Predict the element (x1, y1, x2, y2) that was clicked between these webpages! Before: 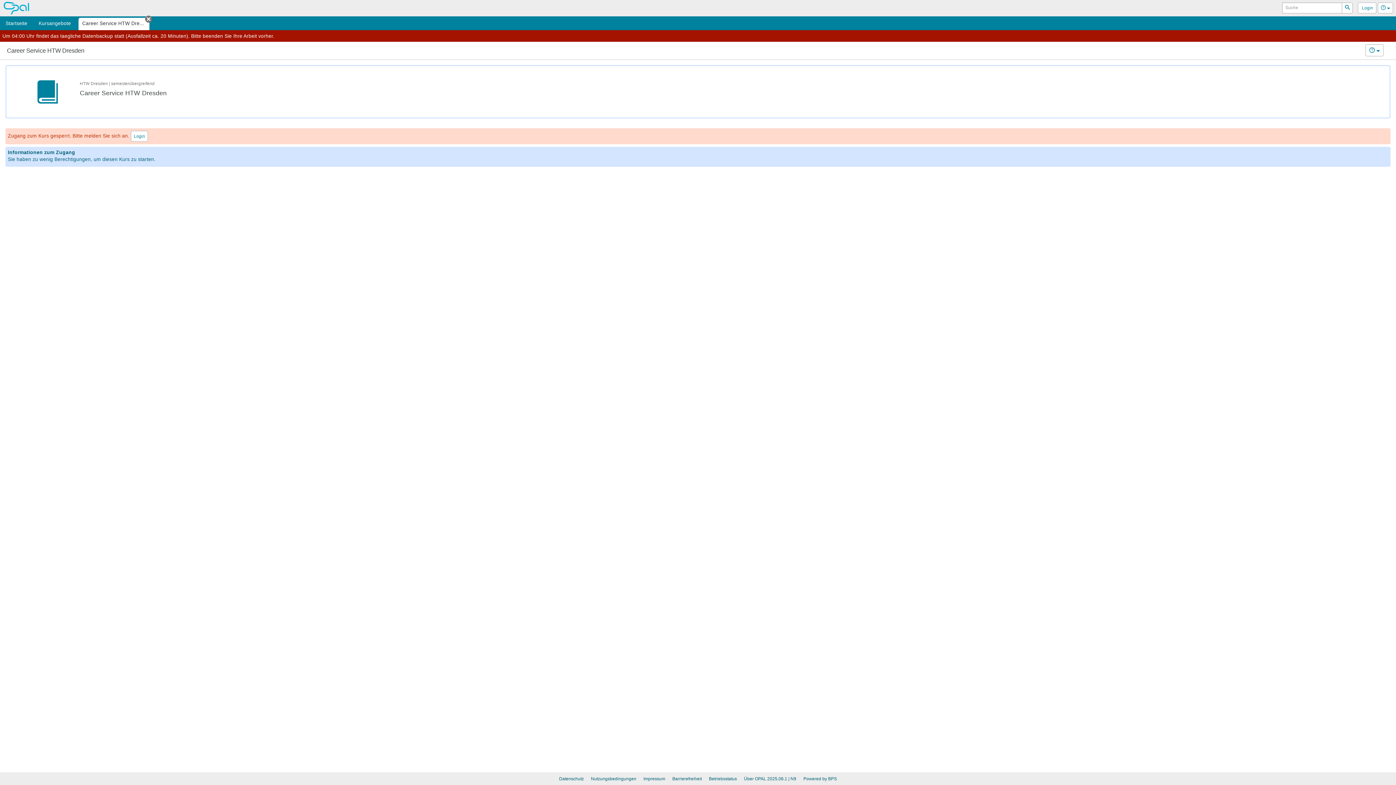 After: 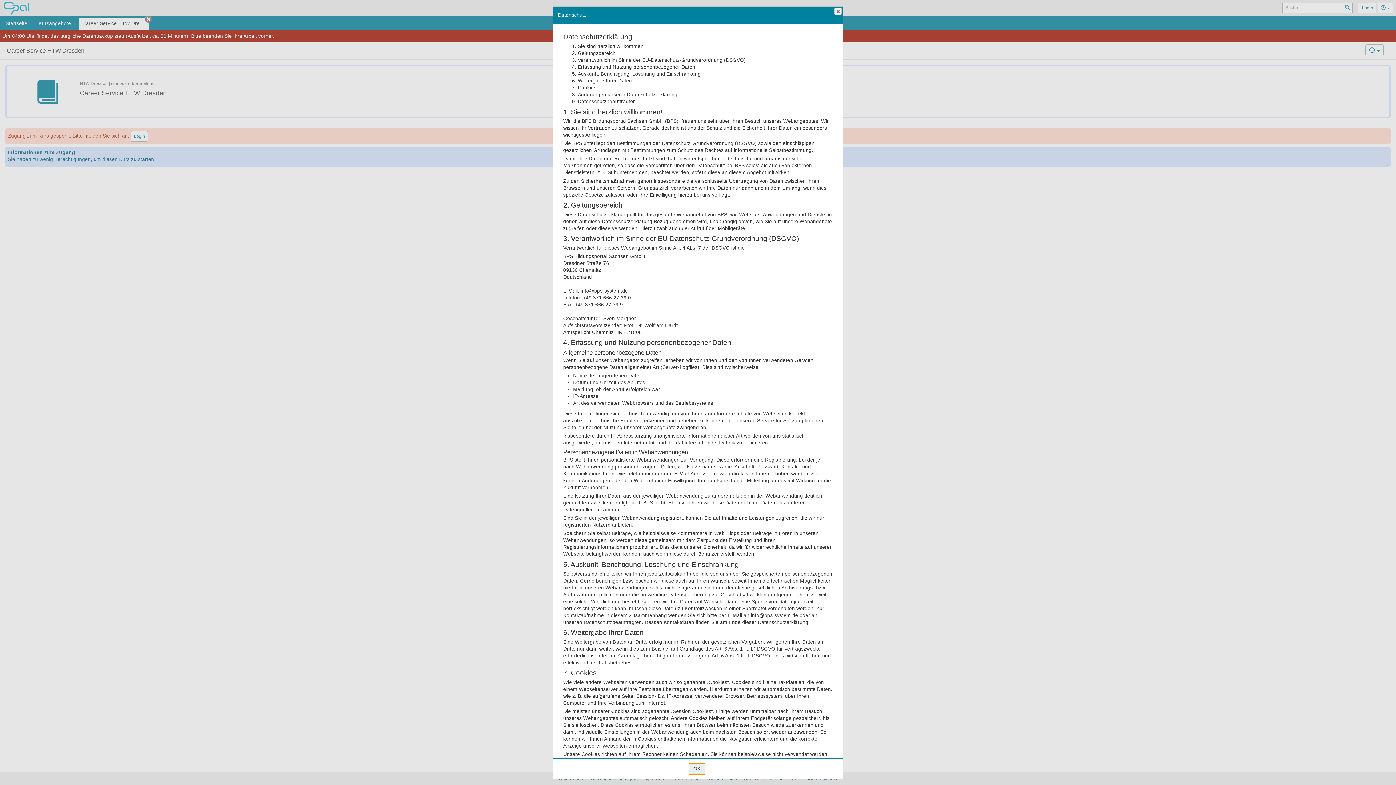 Action: bbox: (559, 776, 584, 781) label: Datenschutz